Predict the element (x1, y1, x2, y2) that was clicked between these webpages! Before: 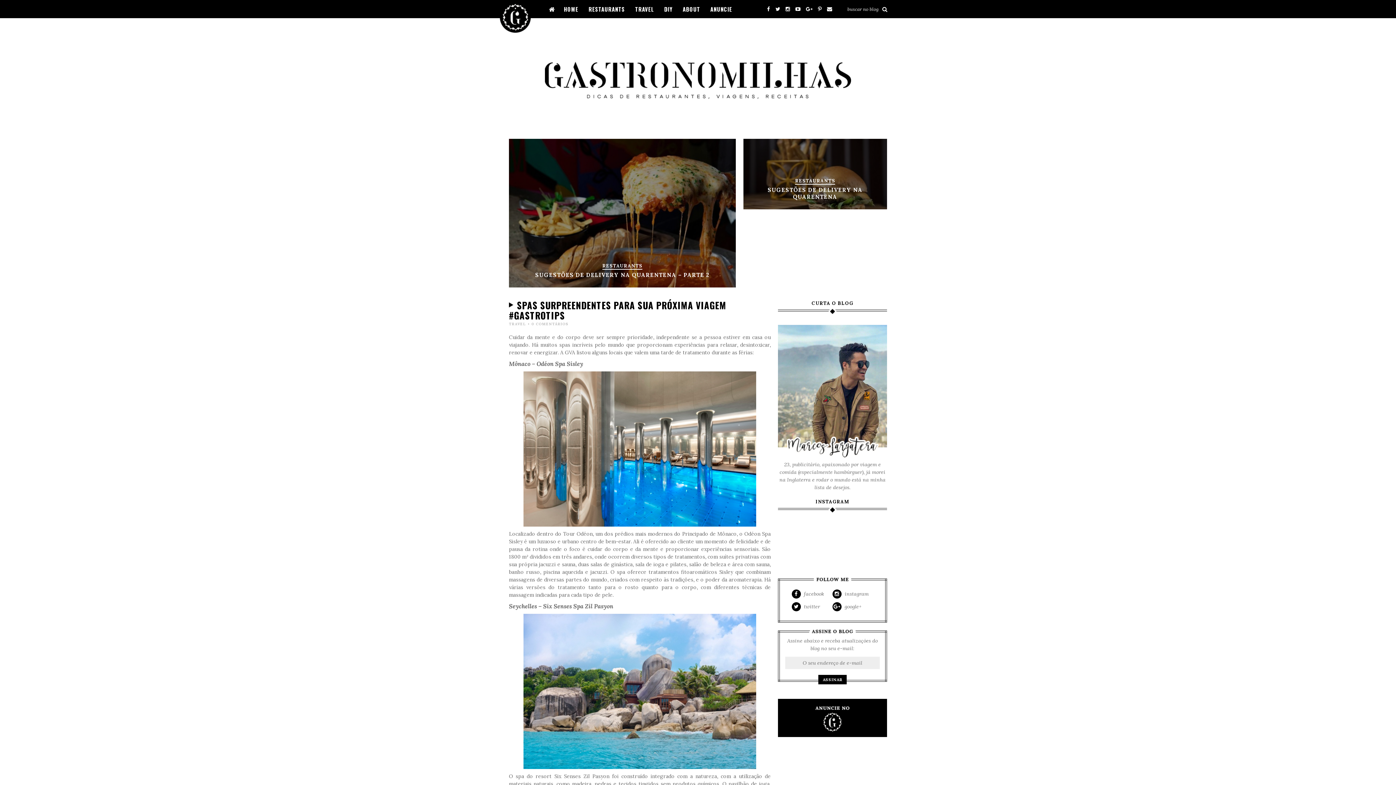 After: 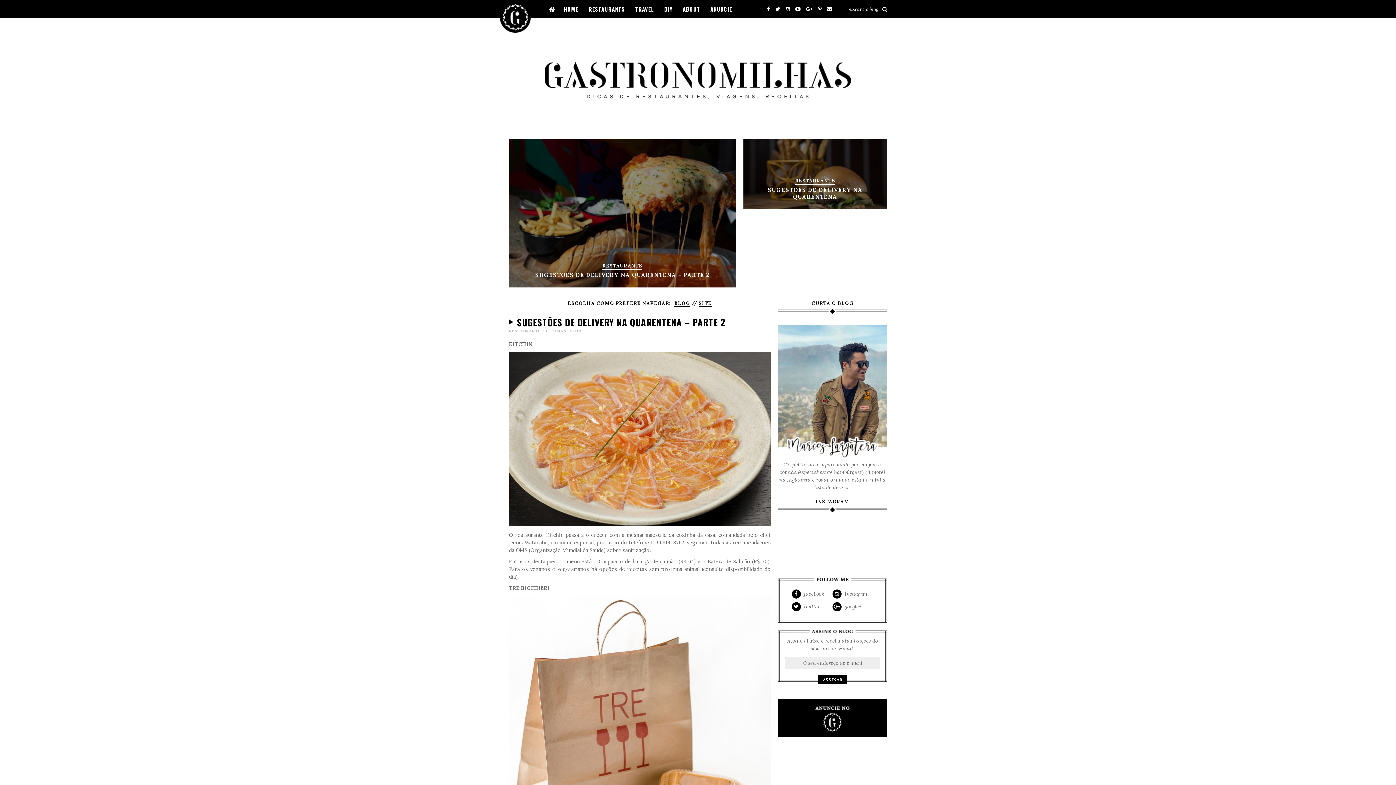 Action: bbox: (500, 1, 530, 32)